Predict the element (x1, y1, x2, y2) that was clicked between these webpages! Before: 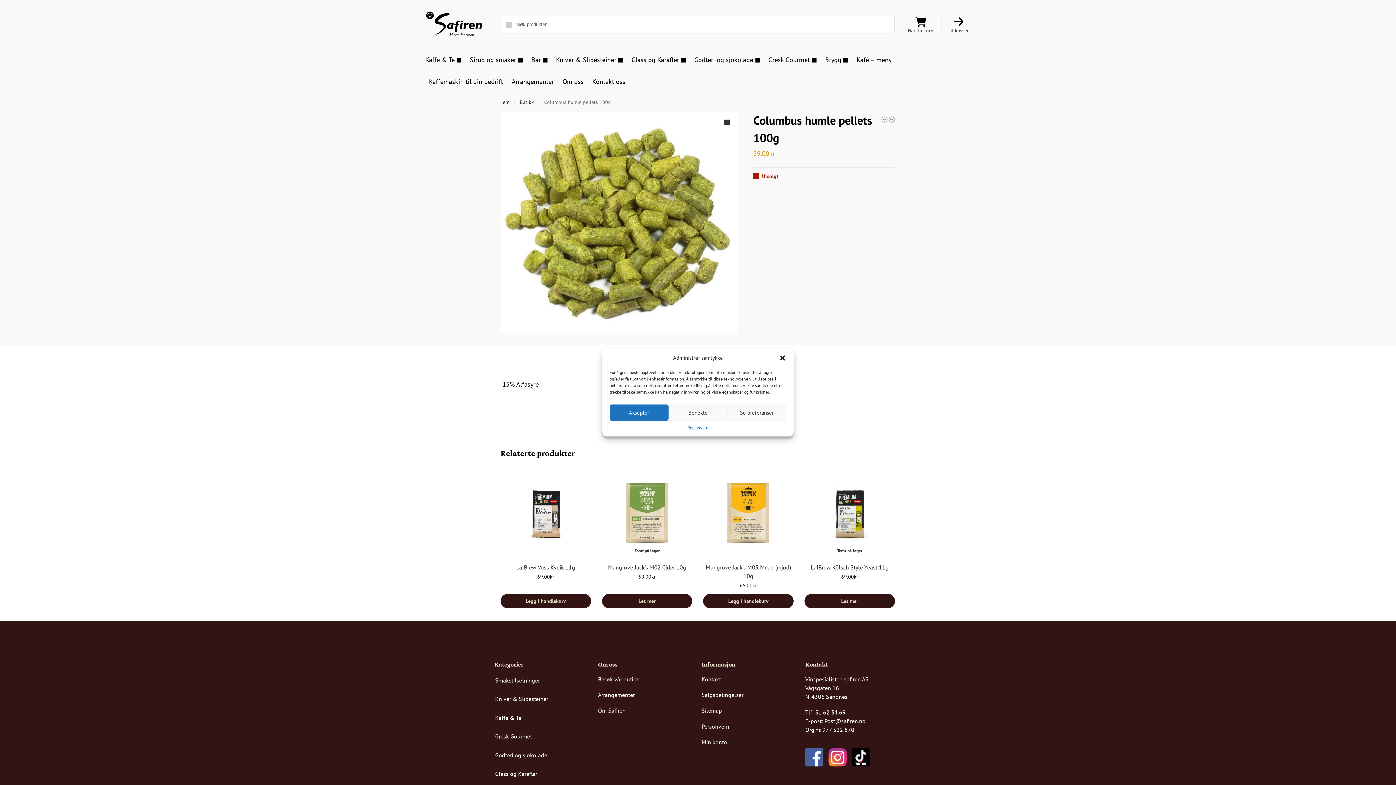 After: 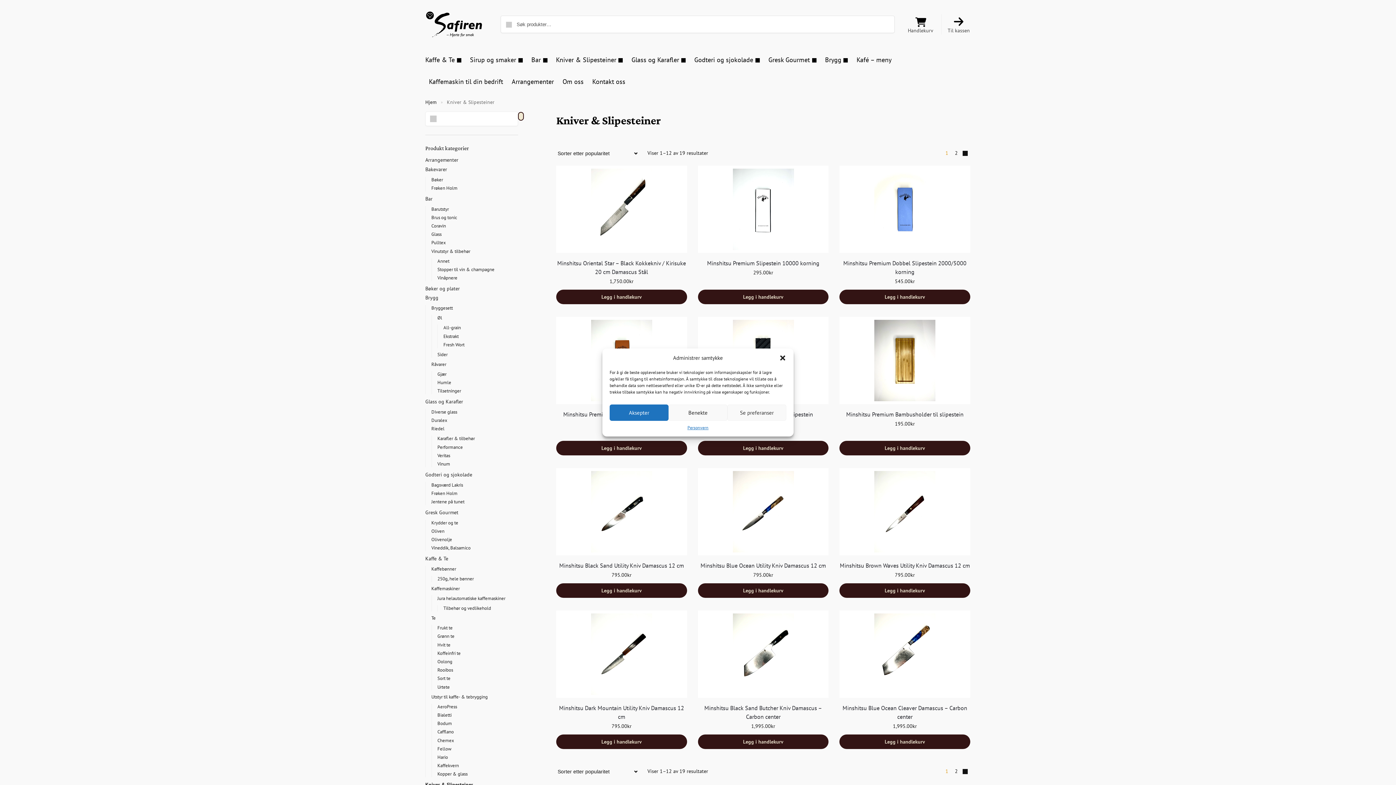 Action: bbox: (495, 693, 585, 705) label: Besøk produktkategori Kniver & Slipesteiner